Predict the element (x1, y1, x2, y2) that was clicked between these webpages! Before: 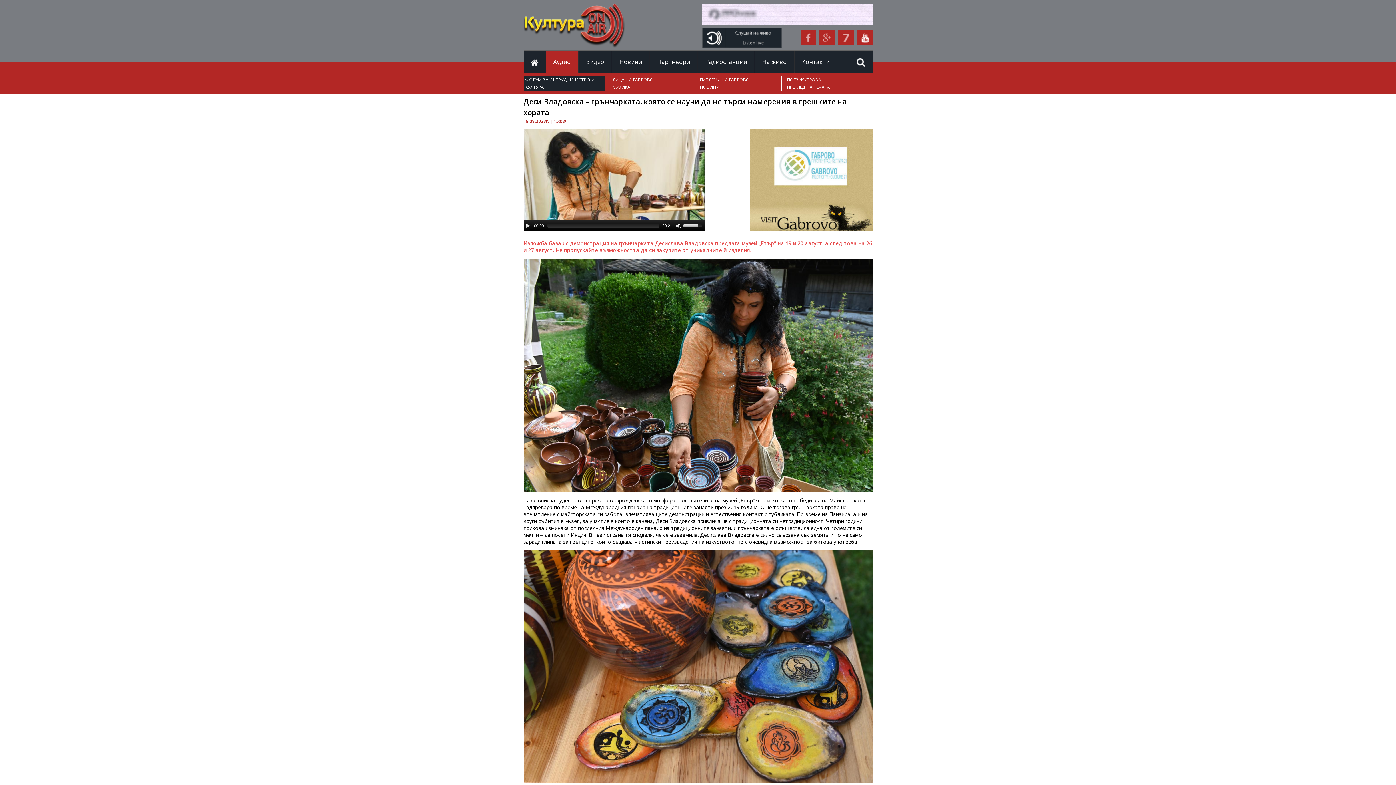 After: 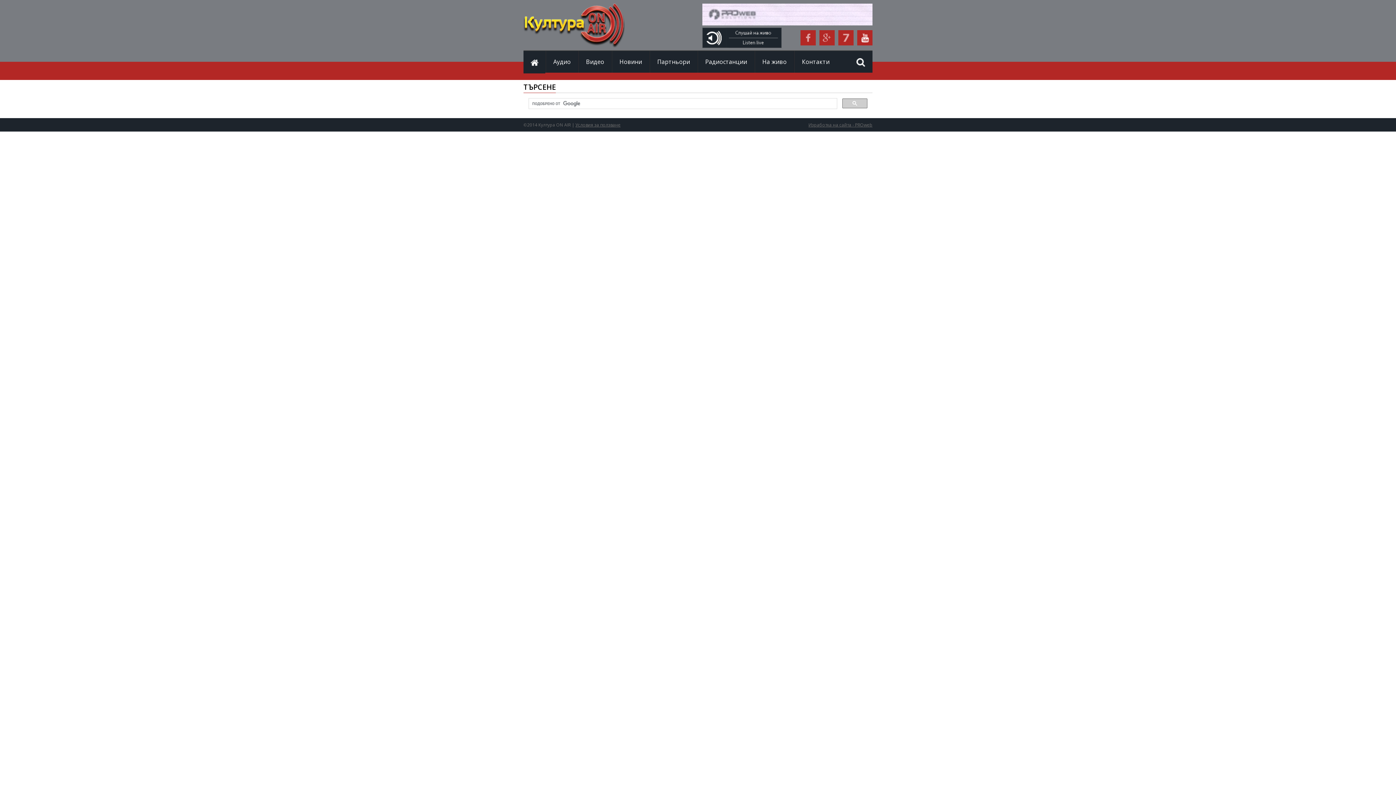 Action: bbox: (837, 50, 851, 72)